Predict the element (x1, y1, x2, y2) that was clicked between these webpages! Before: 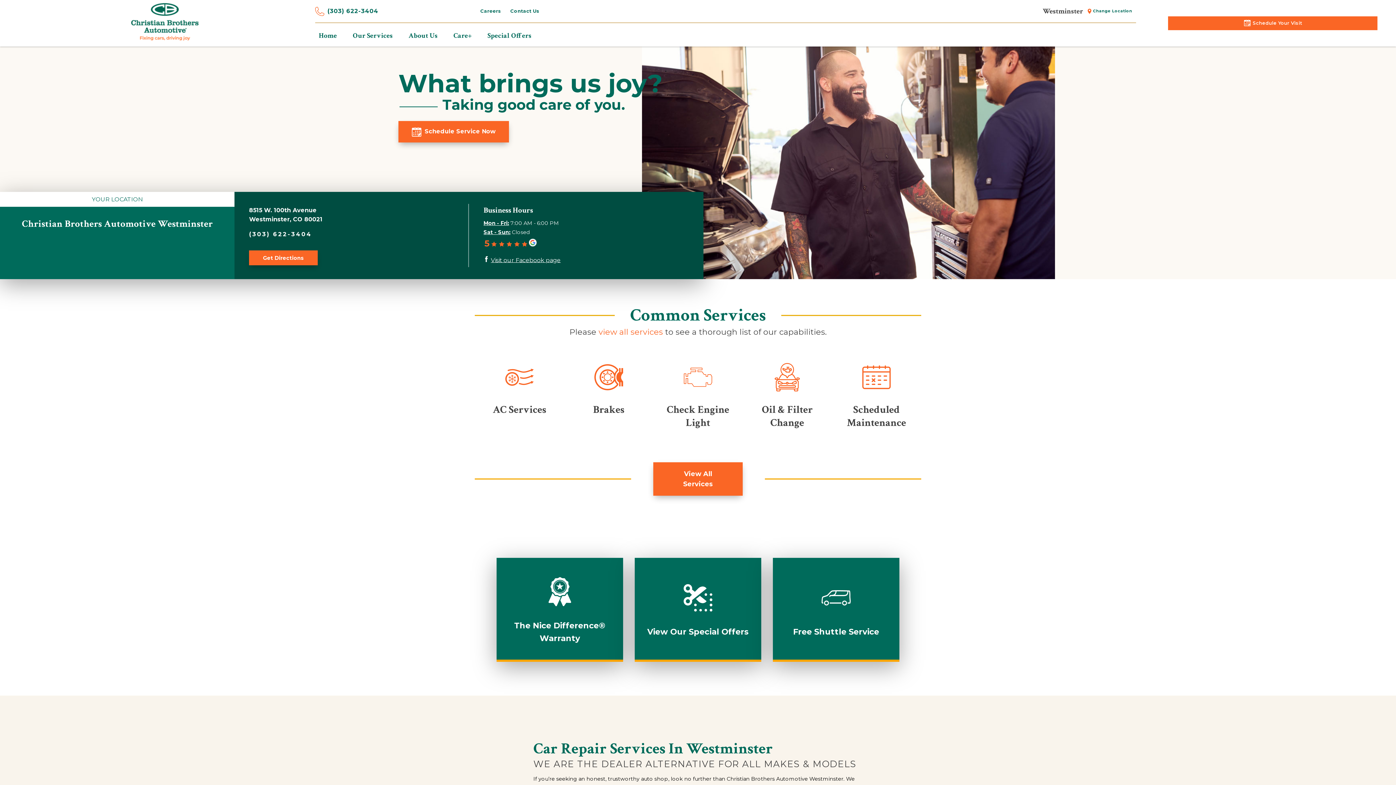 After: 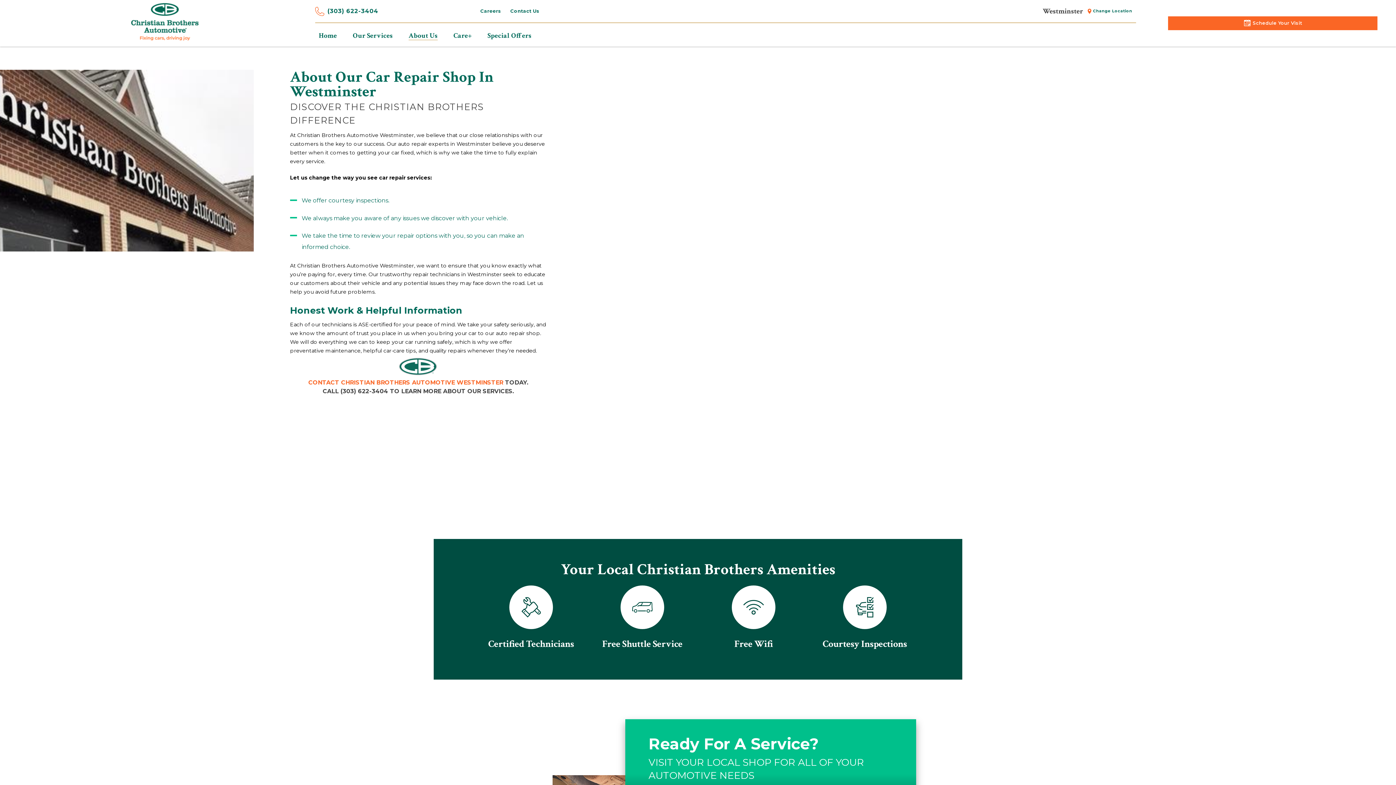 Action: bbox: (405, 25, 441, 46) label: About Us